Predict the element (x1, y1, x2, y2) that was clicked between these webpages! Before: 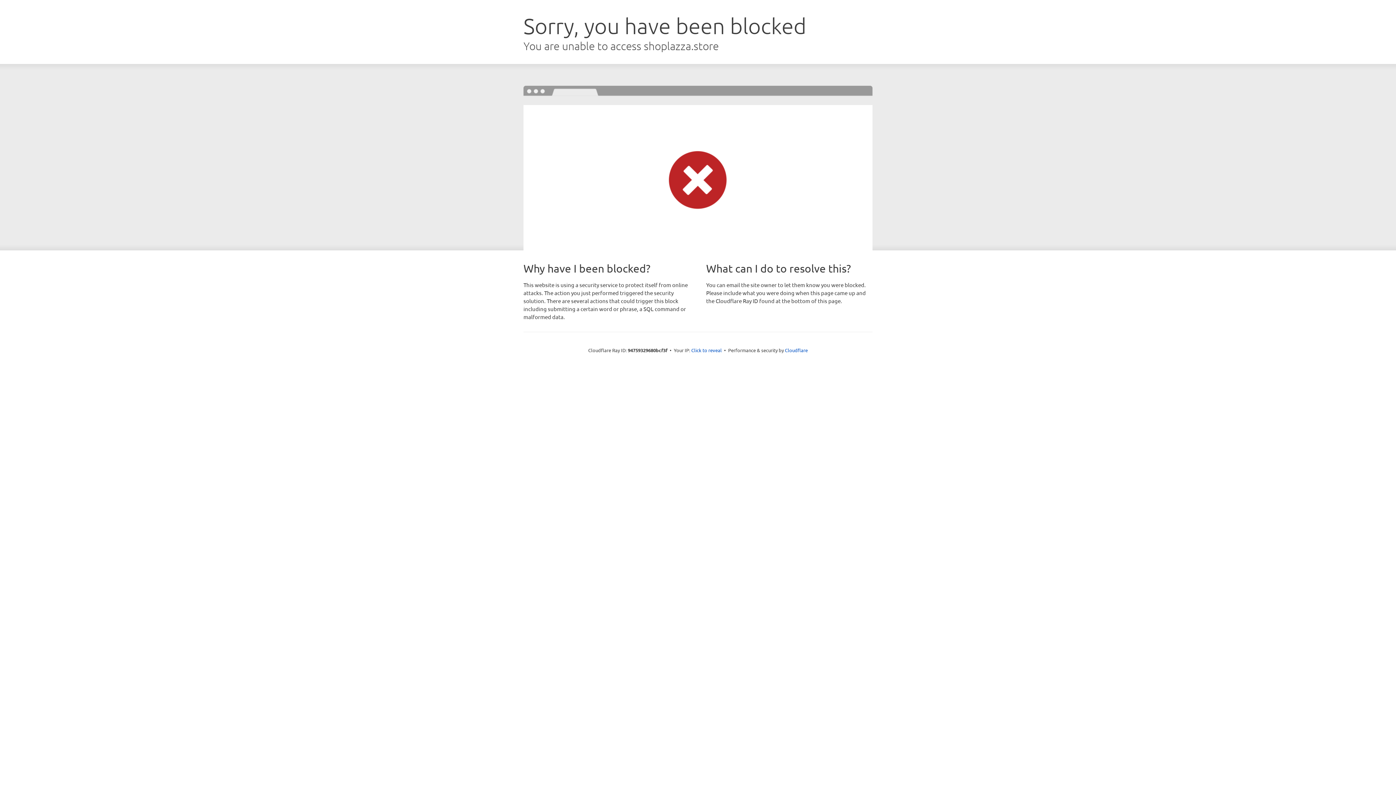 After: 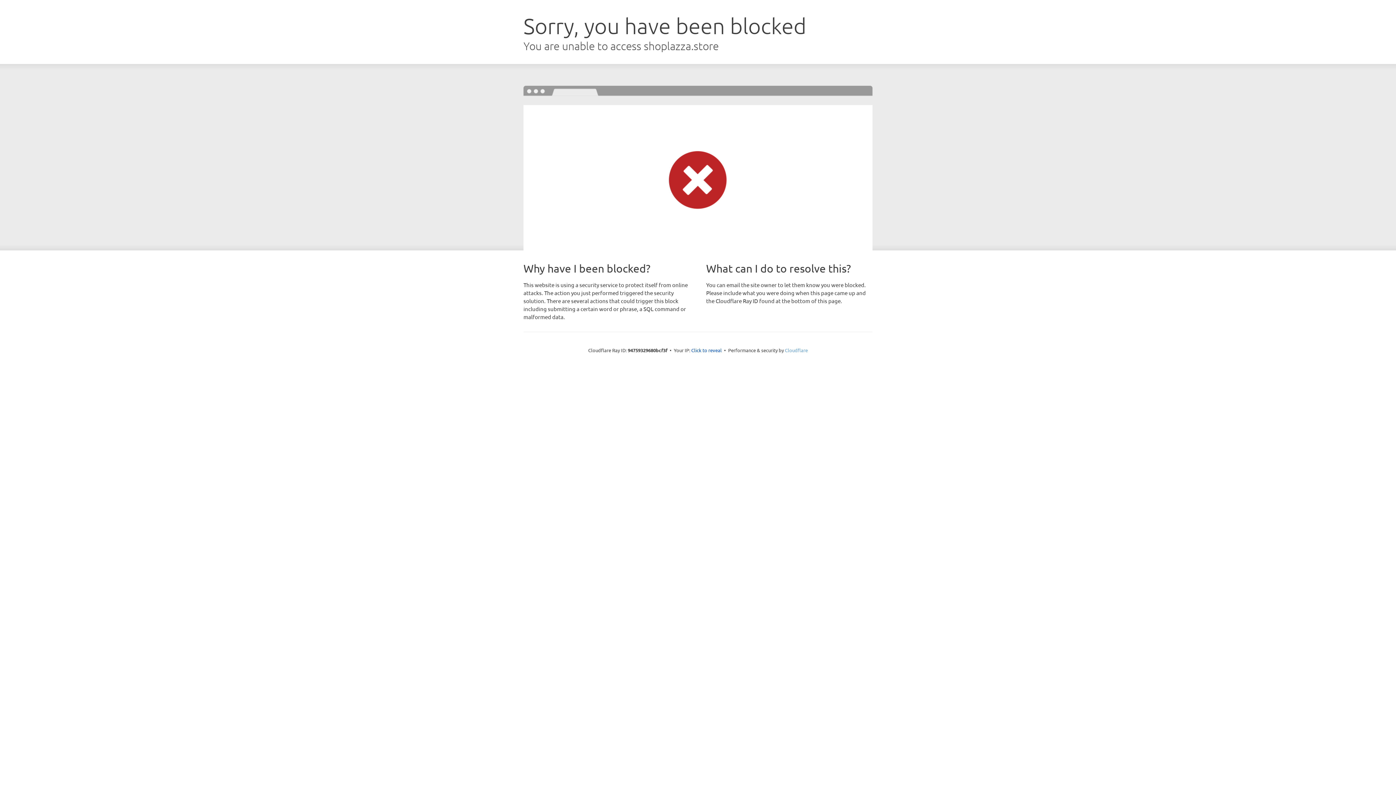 Action: bbox: (785, 347, 808, 353) label: Cloudflare